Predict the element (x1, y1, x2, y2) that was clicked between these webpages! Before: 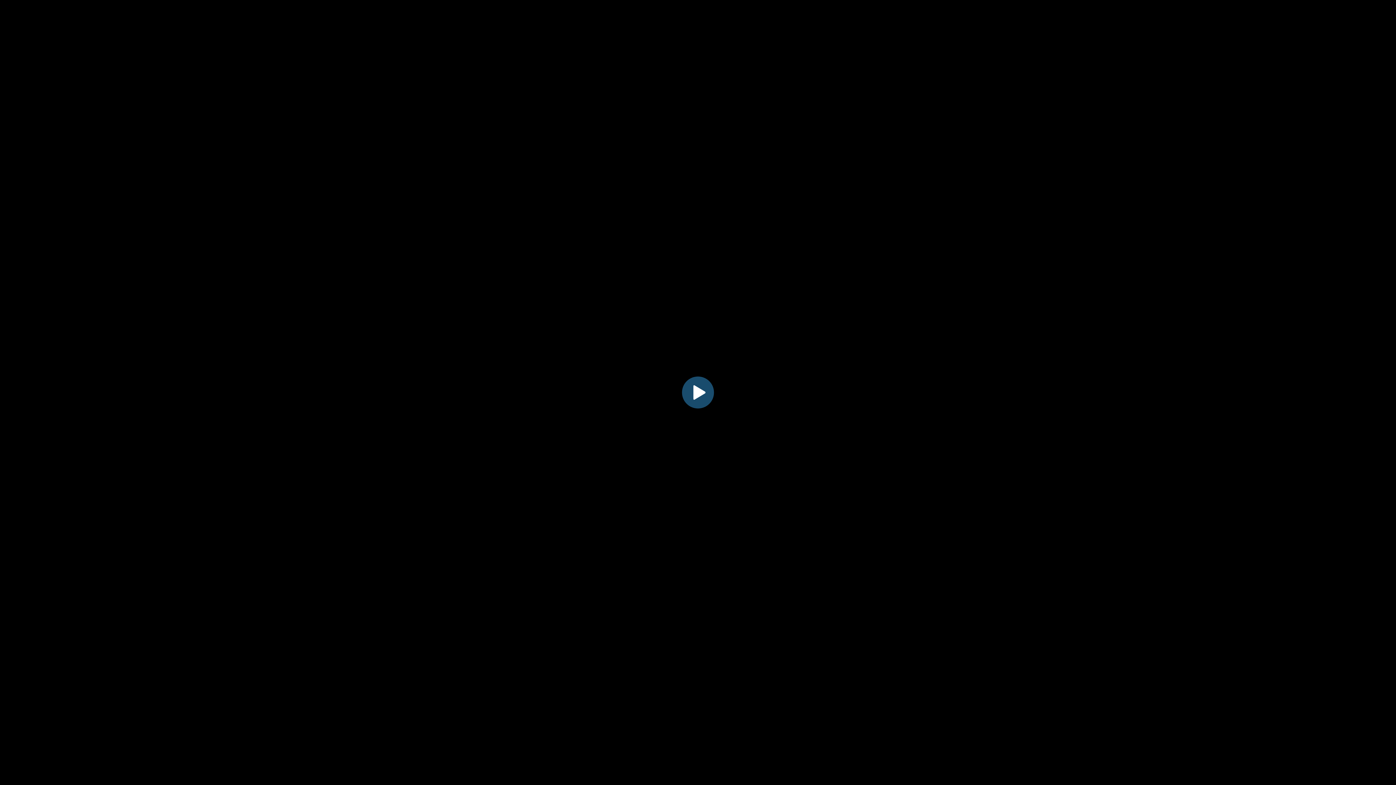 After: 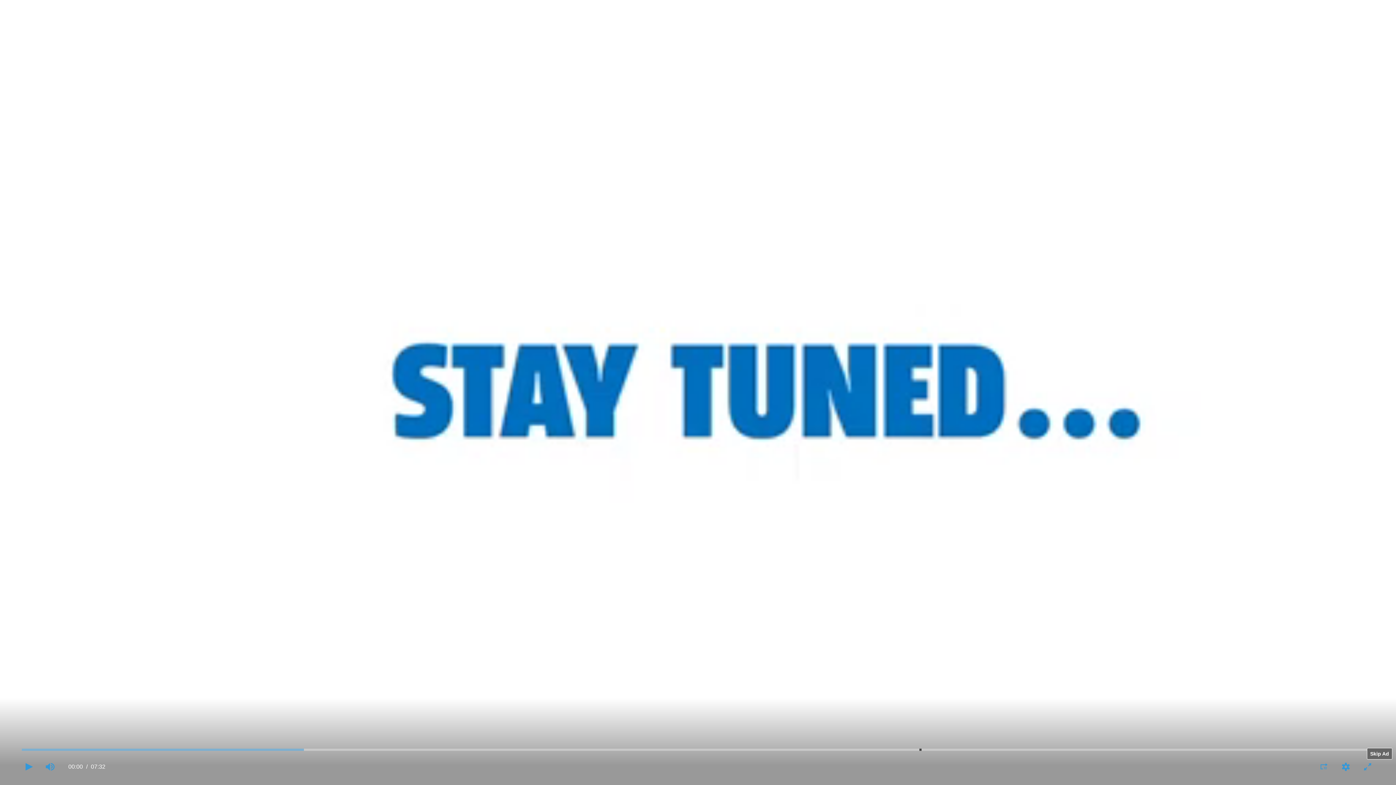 Action: label: Play bbox: (682, 376, 714, 408)